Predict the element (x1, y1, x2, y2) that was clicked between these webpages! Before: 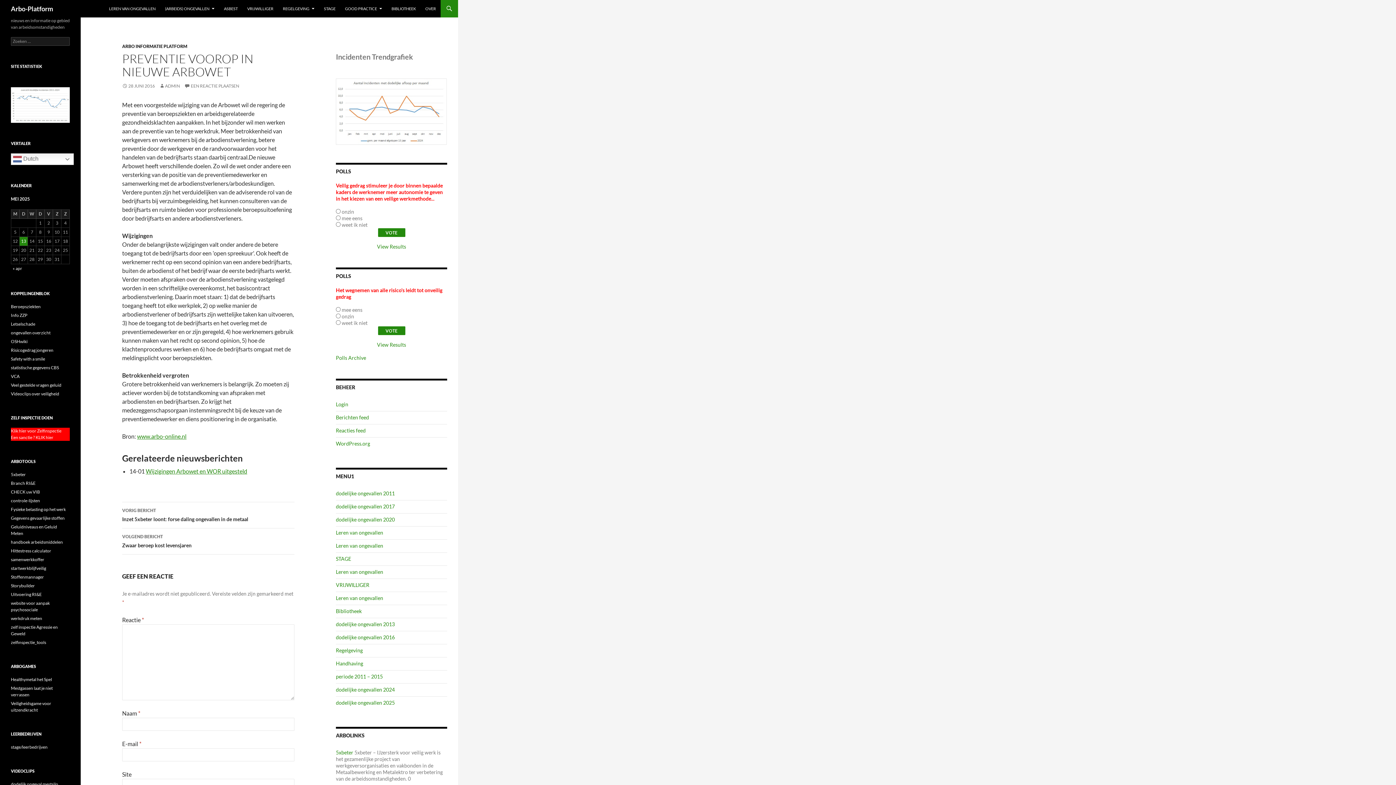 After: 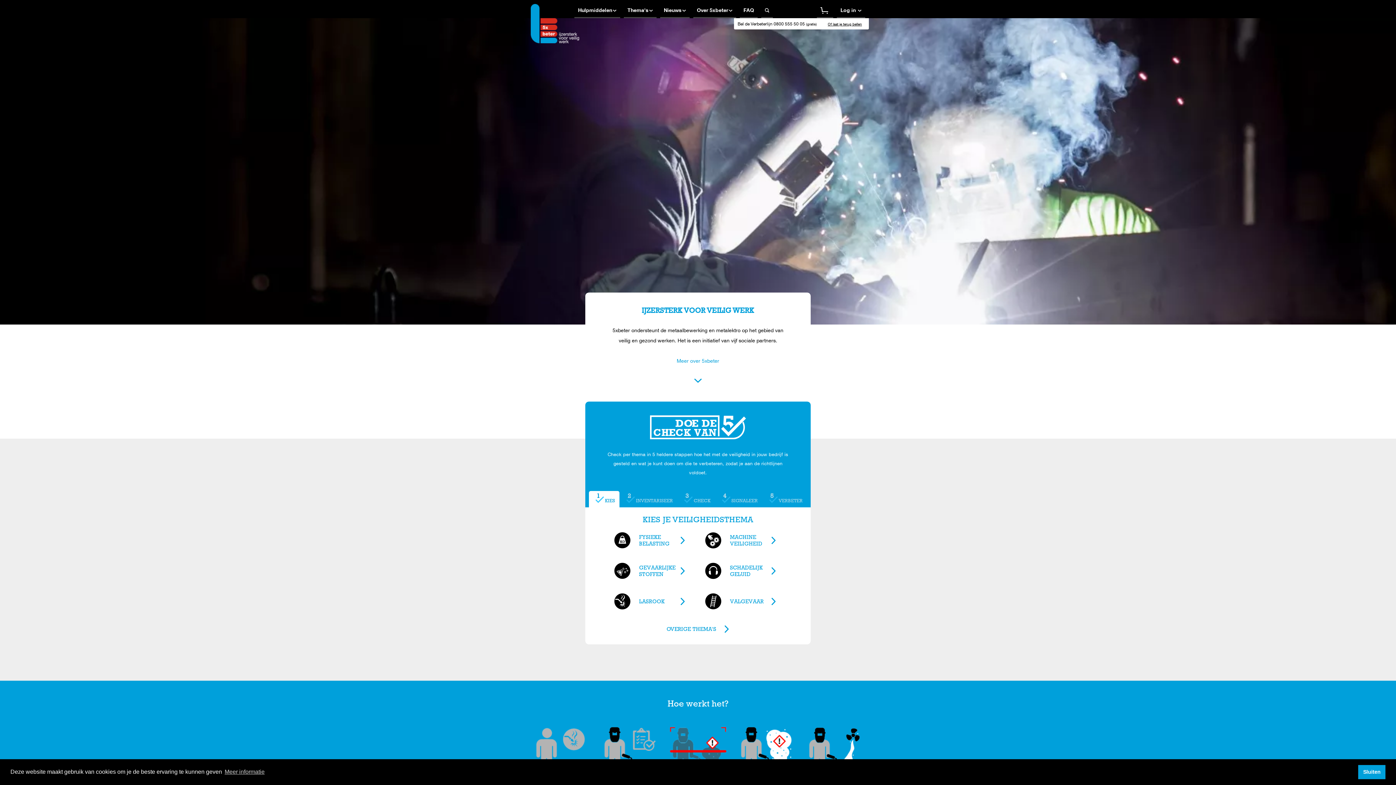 Action: bbox: (336, 749, 353, 756) label: 5xbeter